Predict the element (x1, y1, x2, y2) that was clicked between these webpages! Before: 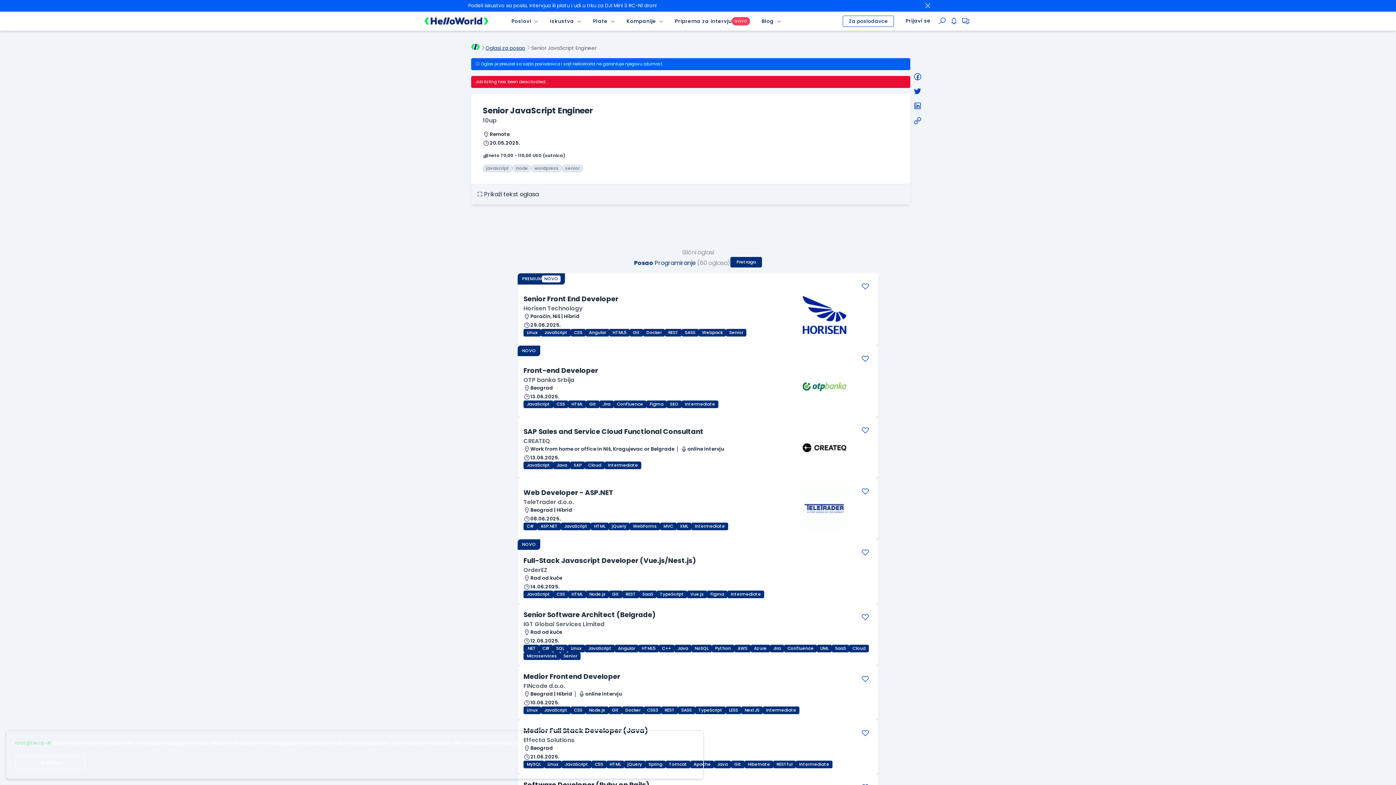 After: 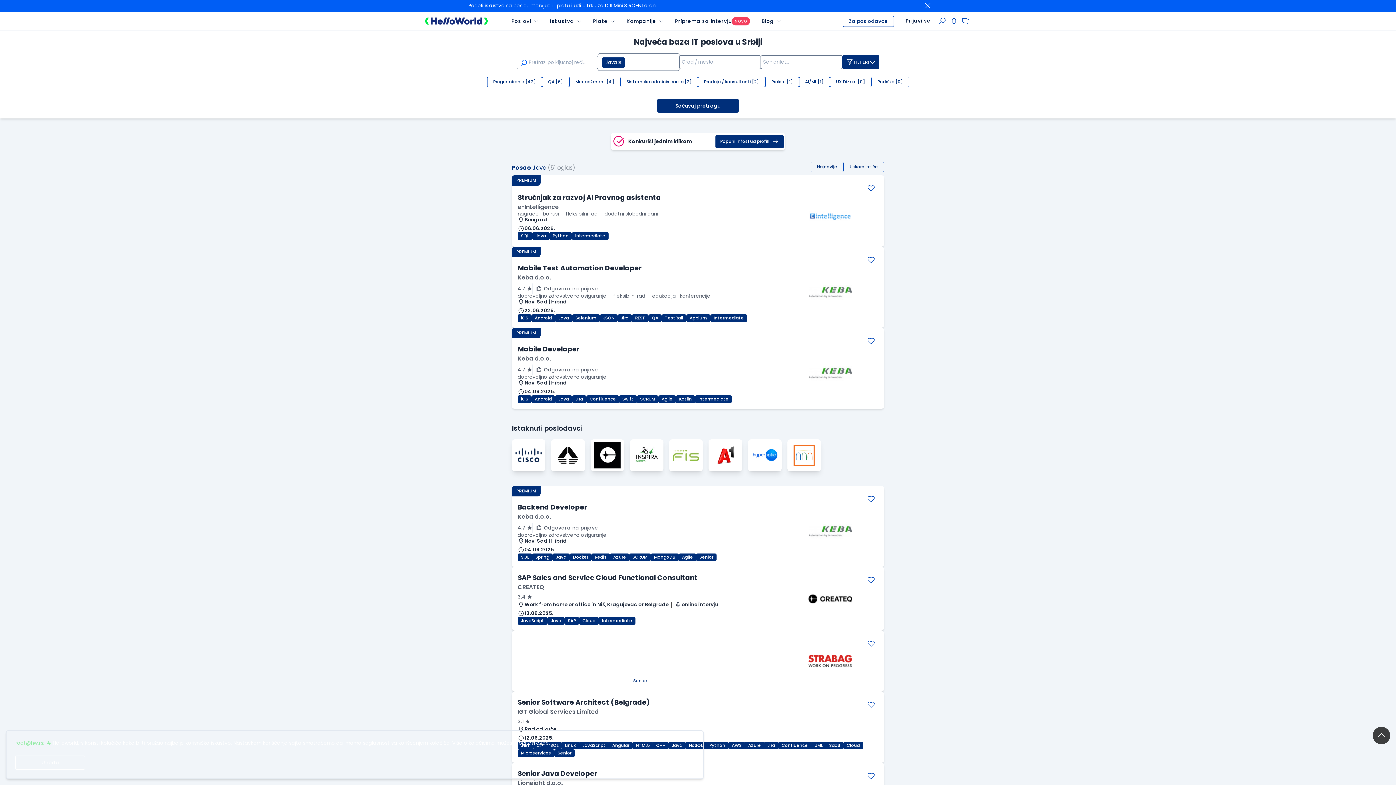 Action: bbox: (553, 461, 570, 469) label: Java